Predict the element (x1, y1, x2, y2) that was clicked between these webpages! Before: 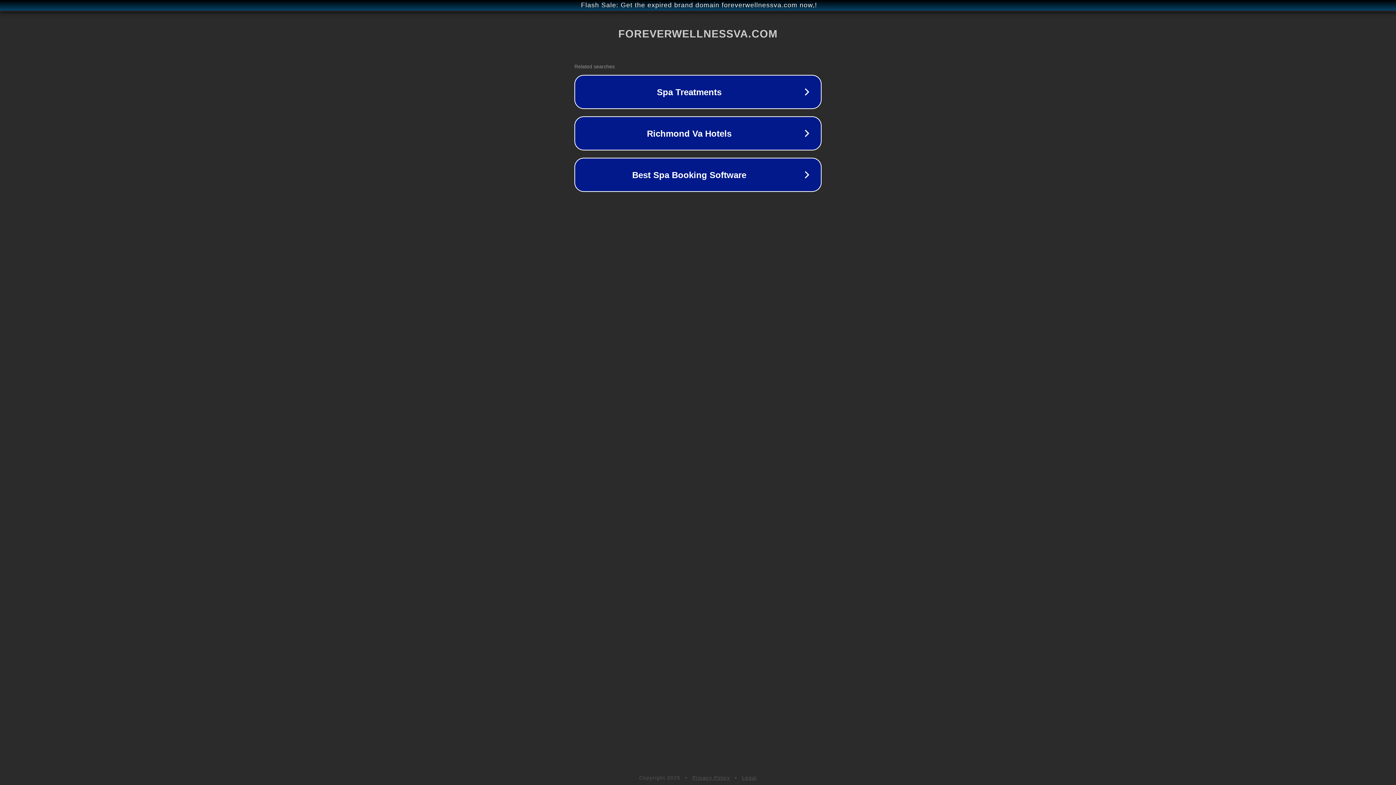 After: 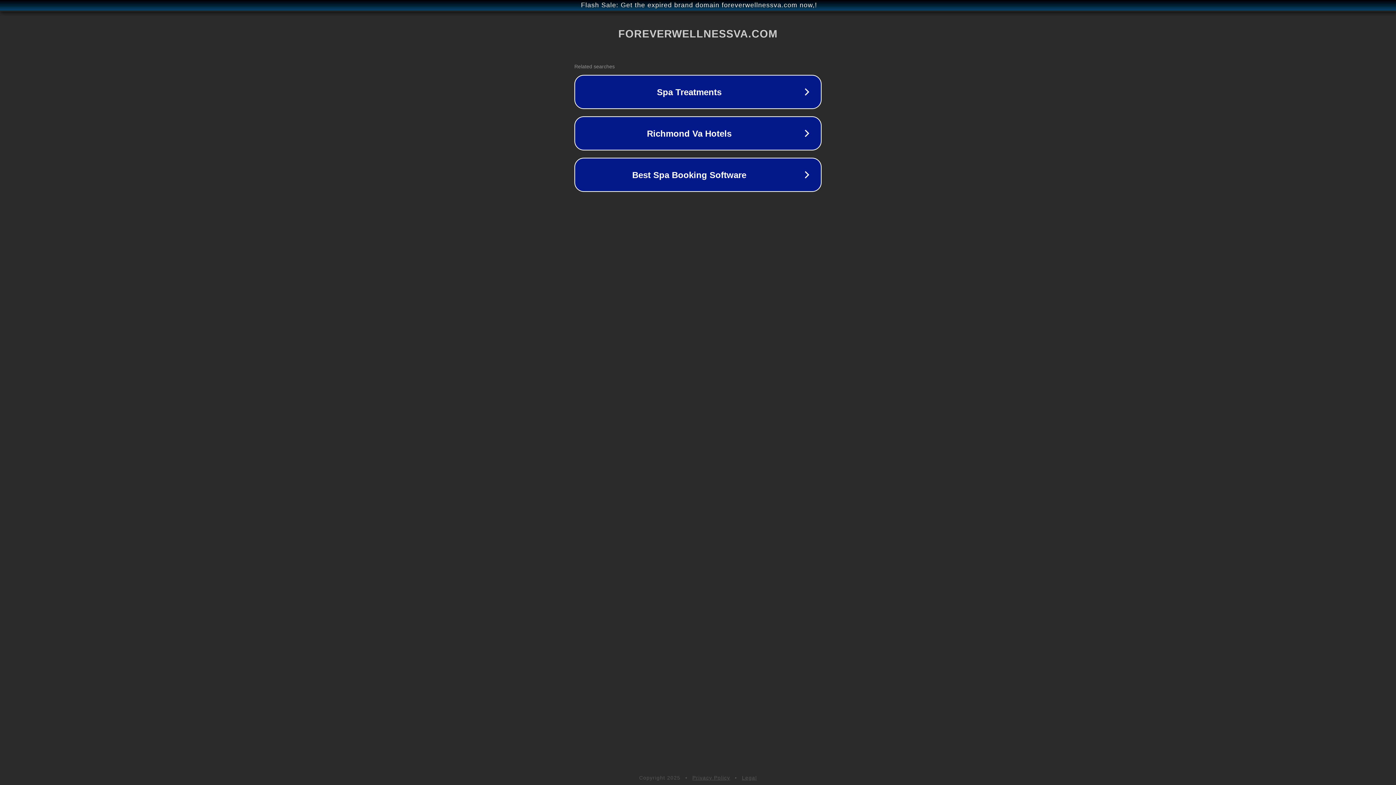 Action: label: Legal bbox: (742, 775, 757, 781)